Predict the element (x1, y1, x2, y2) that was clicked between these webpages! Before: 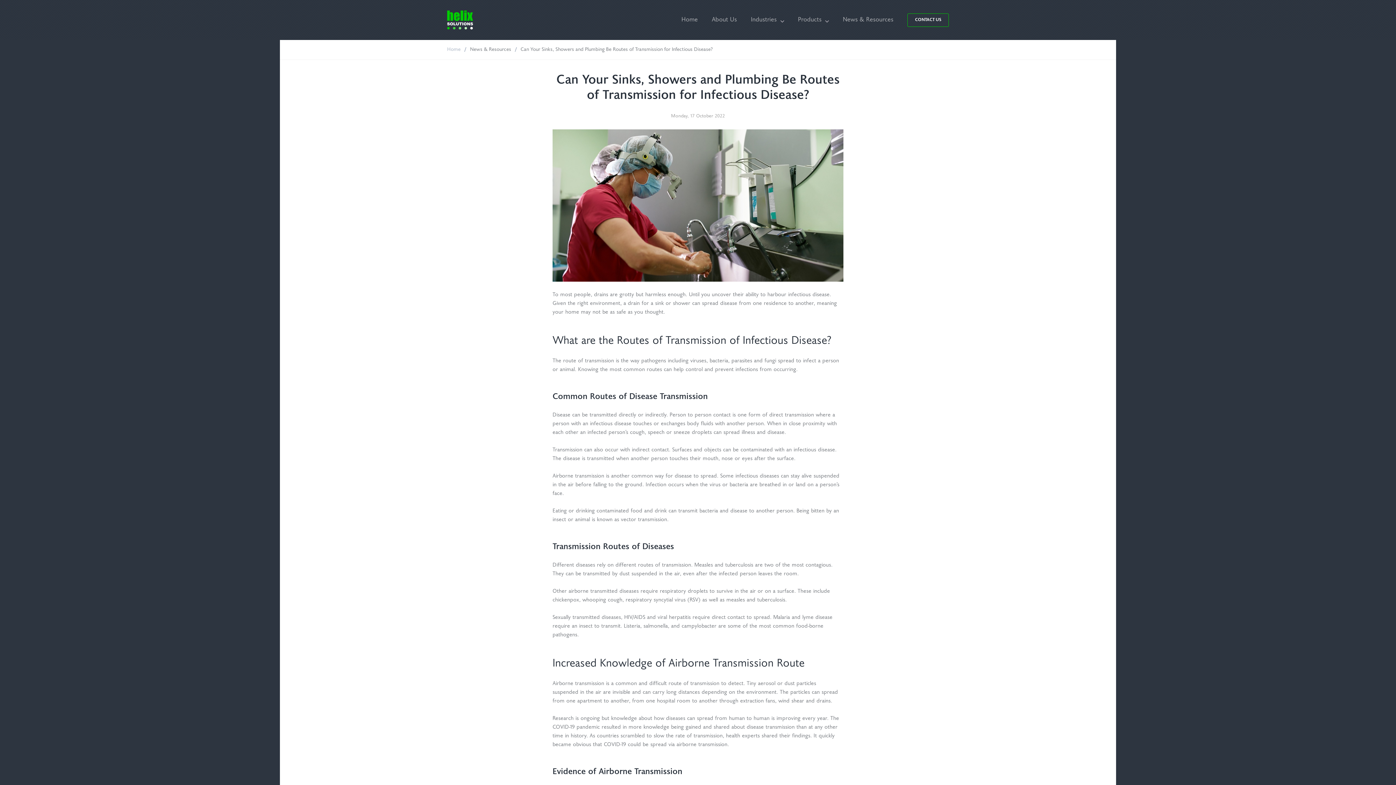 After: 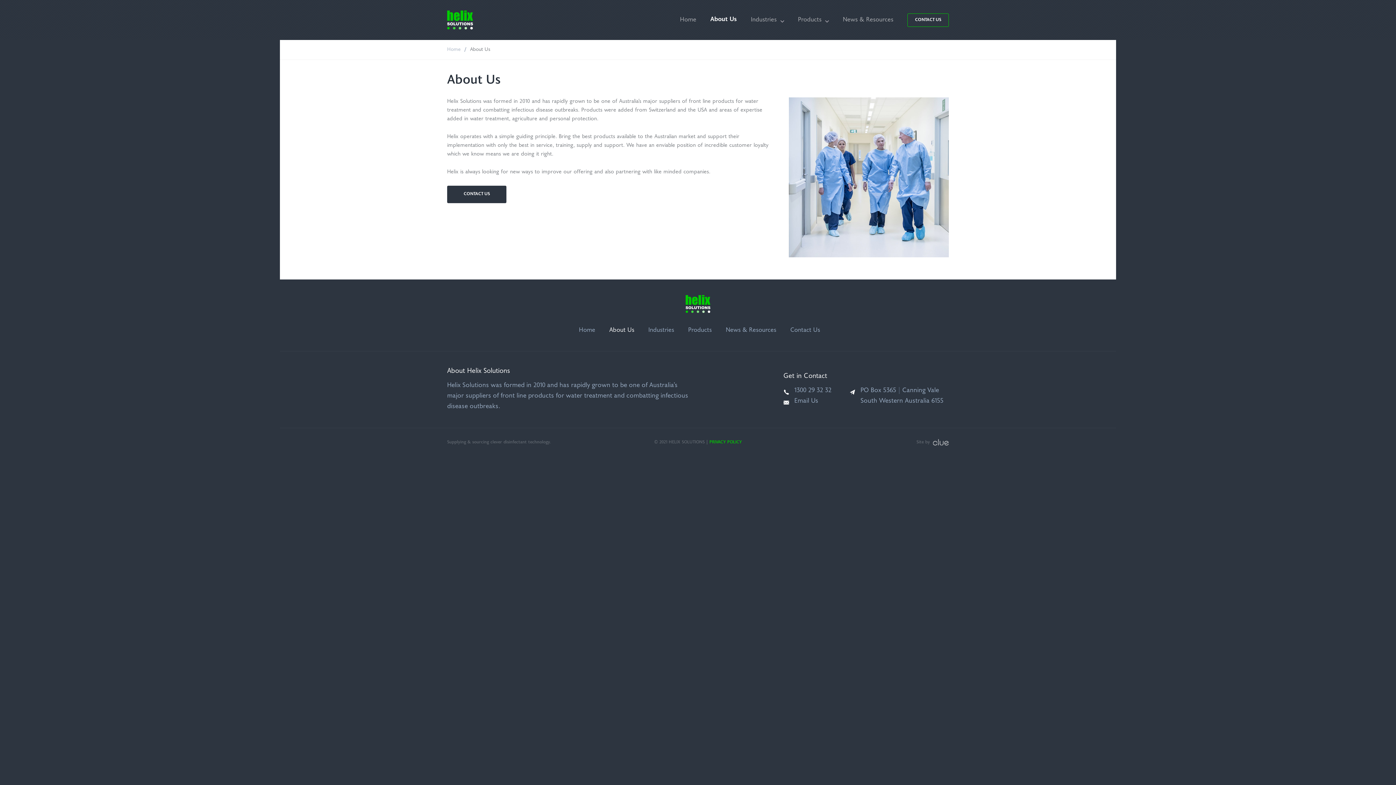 Action: label: About Us bbox: (712, 7, 737, 32)